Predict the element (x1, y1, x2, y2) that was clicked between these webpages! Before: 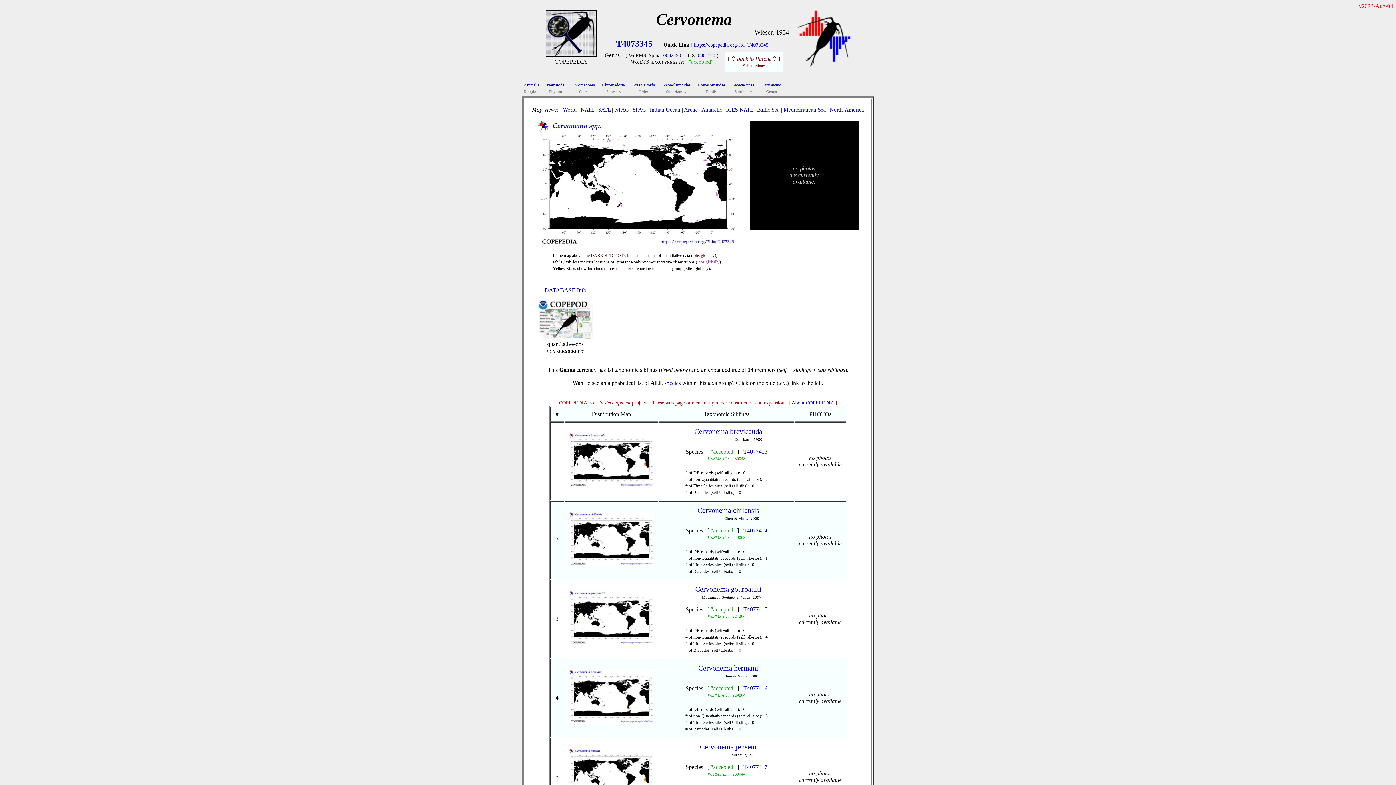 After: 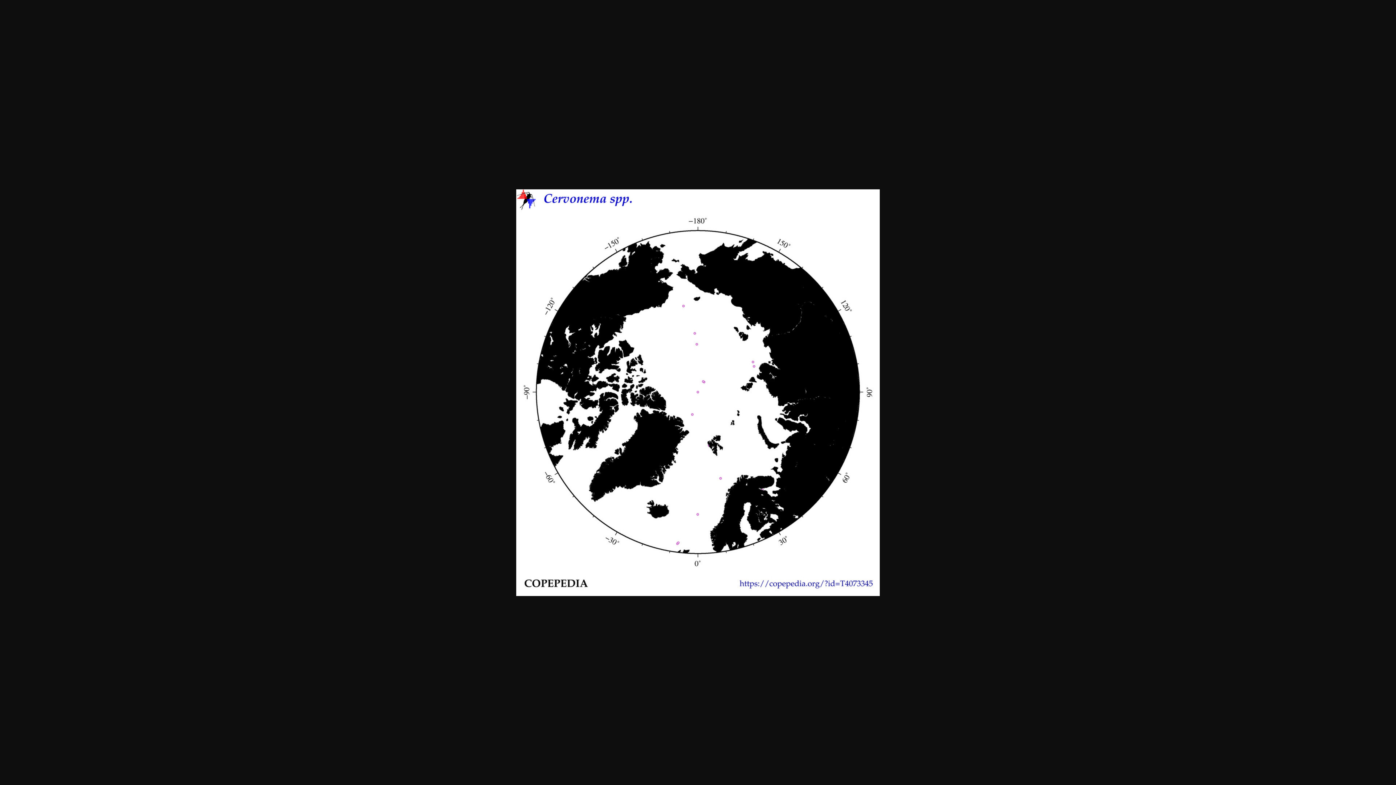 Action: bbox: (684, 106, 698, 112) label: Arctic